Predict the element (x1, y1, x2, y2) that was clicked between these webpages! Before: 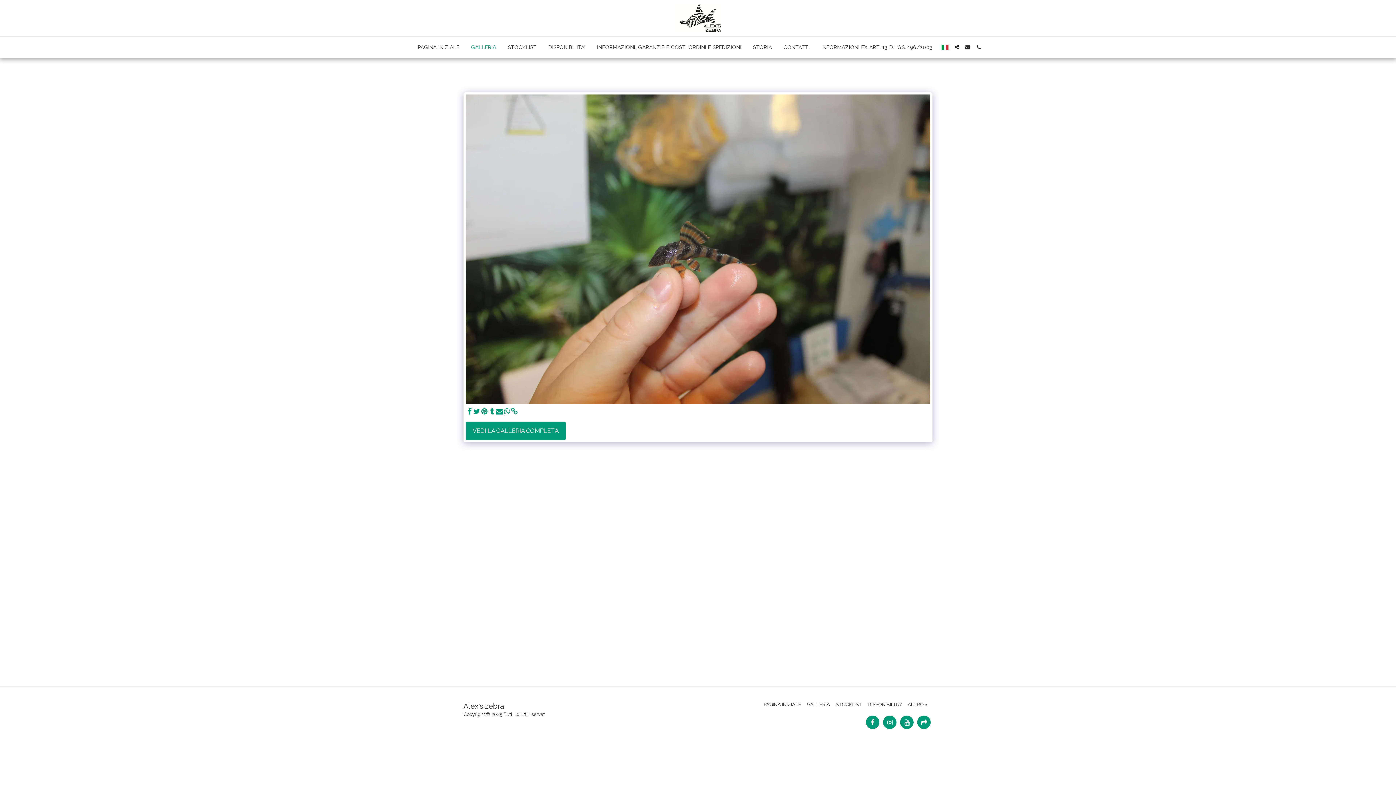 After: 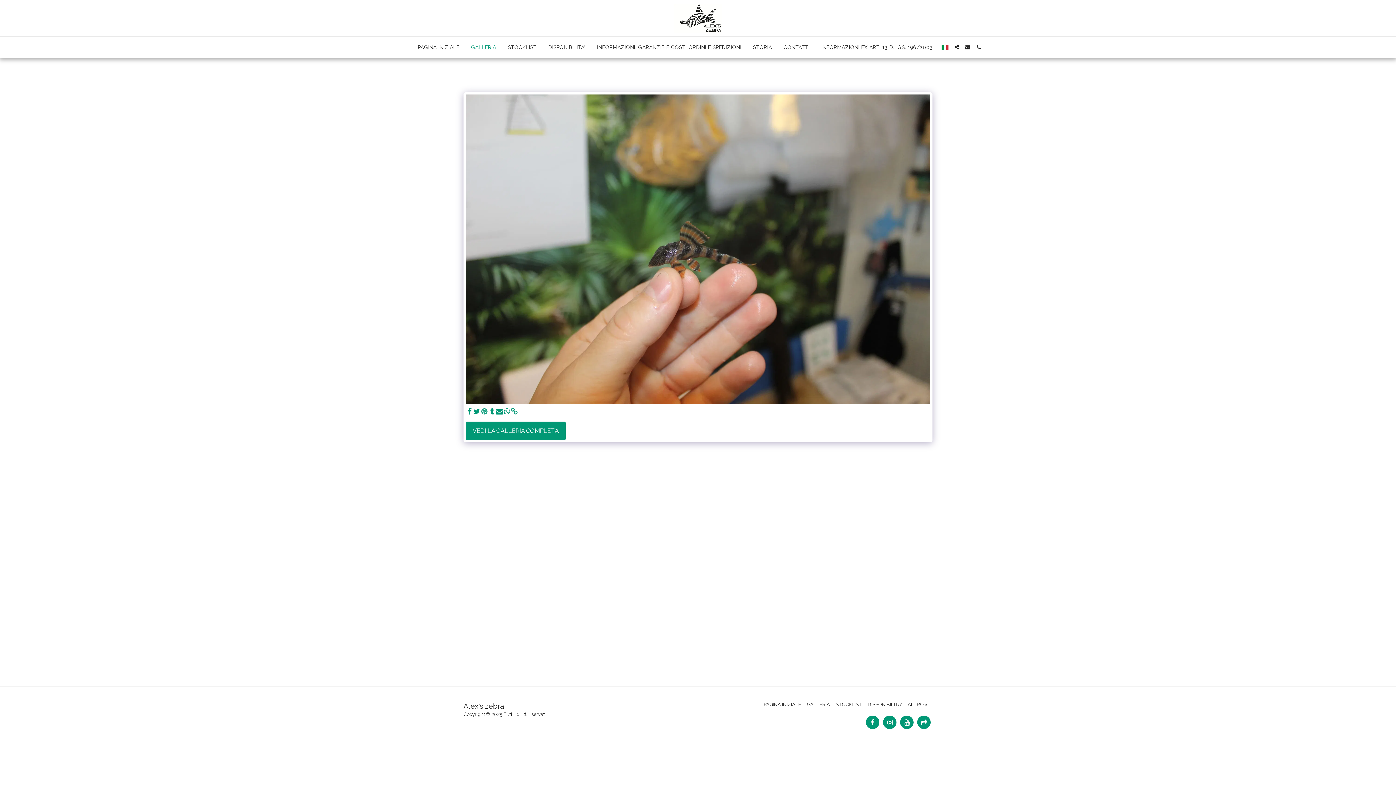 Action: label:   bbox: (480, 407, 488, 416)